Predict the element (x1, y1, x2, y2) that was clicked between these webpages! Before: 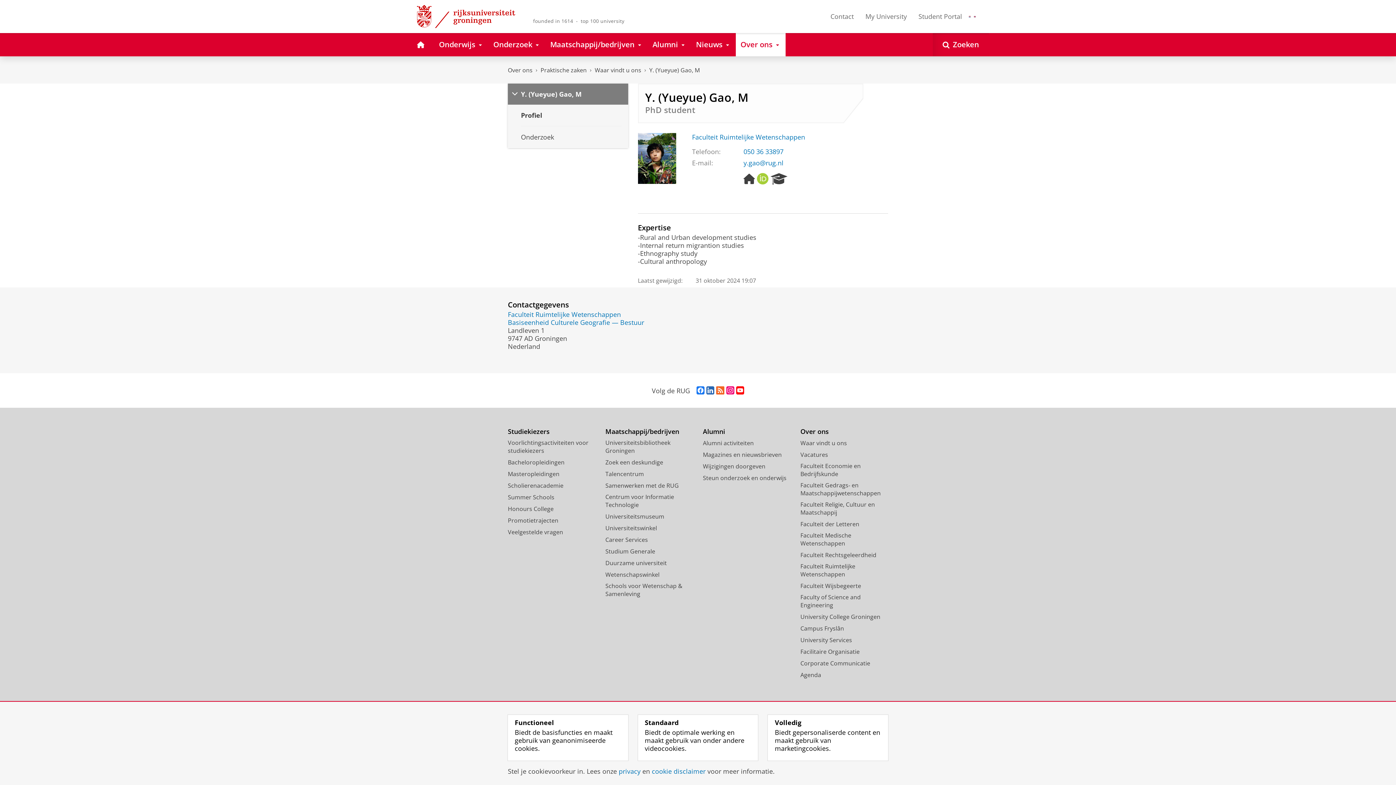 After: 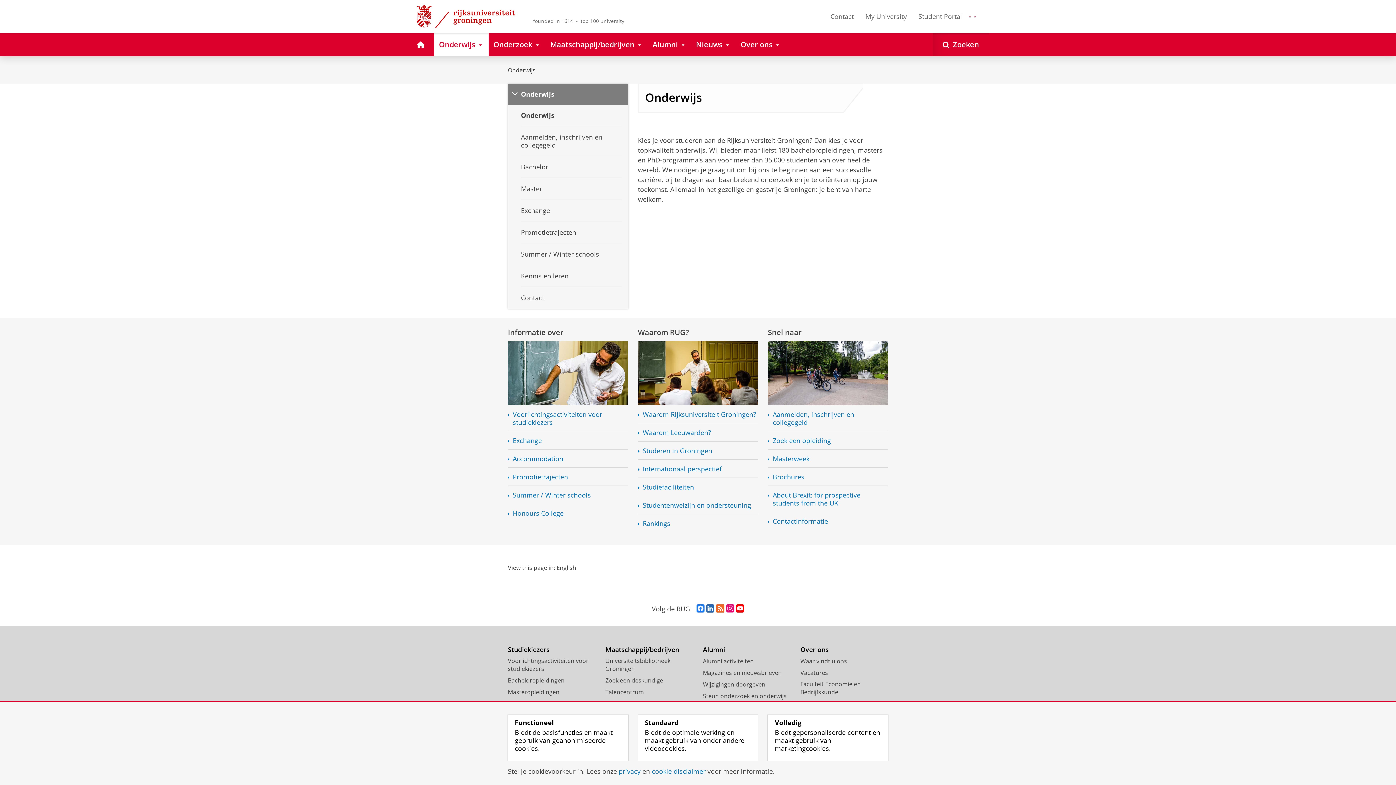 Action: label: Studiekiezers bbox: (508, 427, 595, 435)